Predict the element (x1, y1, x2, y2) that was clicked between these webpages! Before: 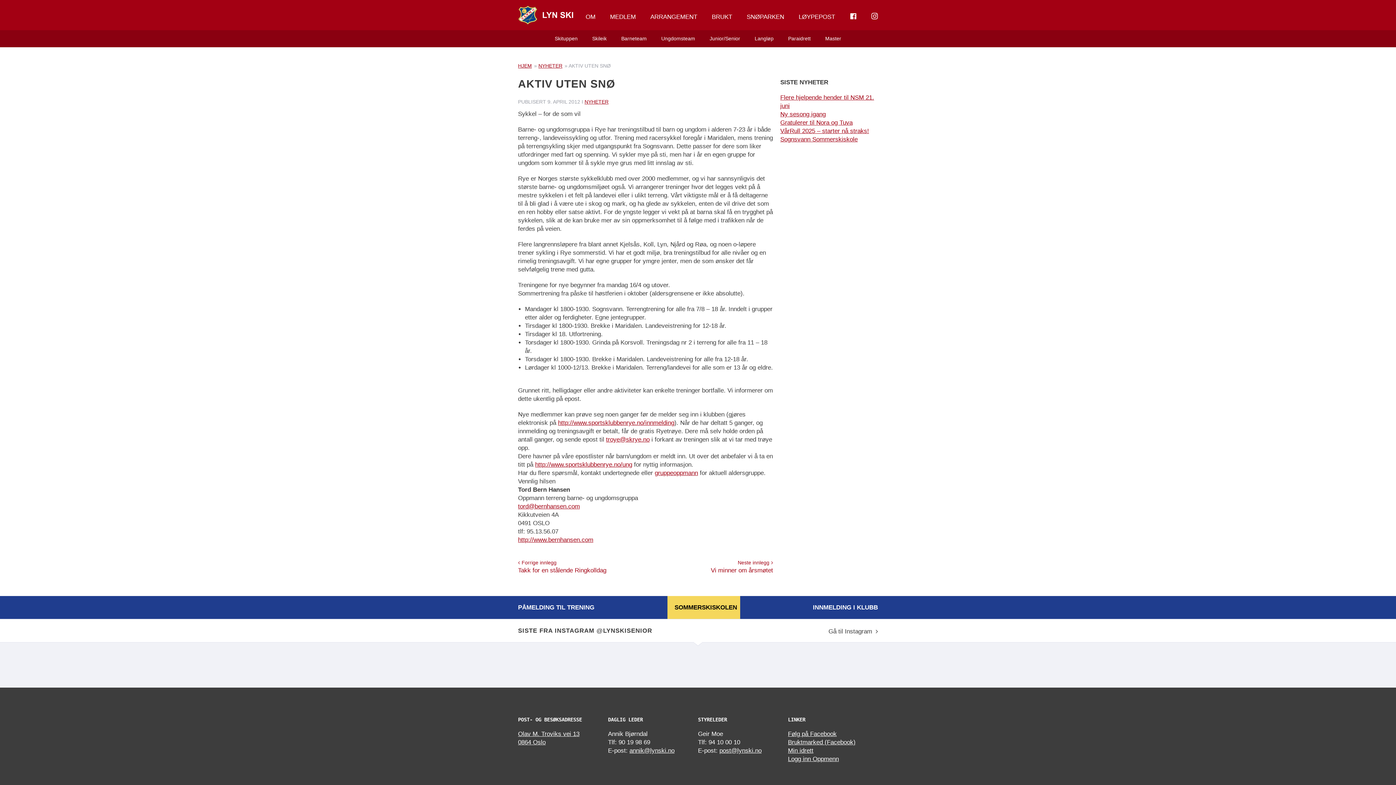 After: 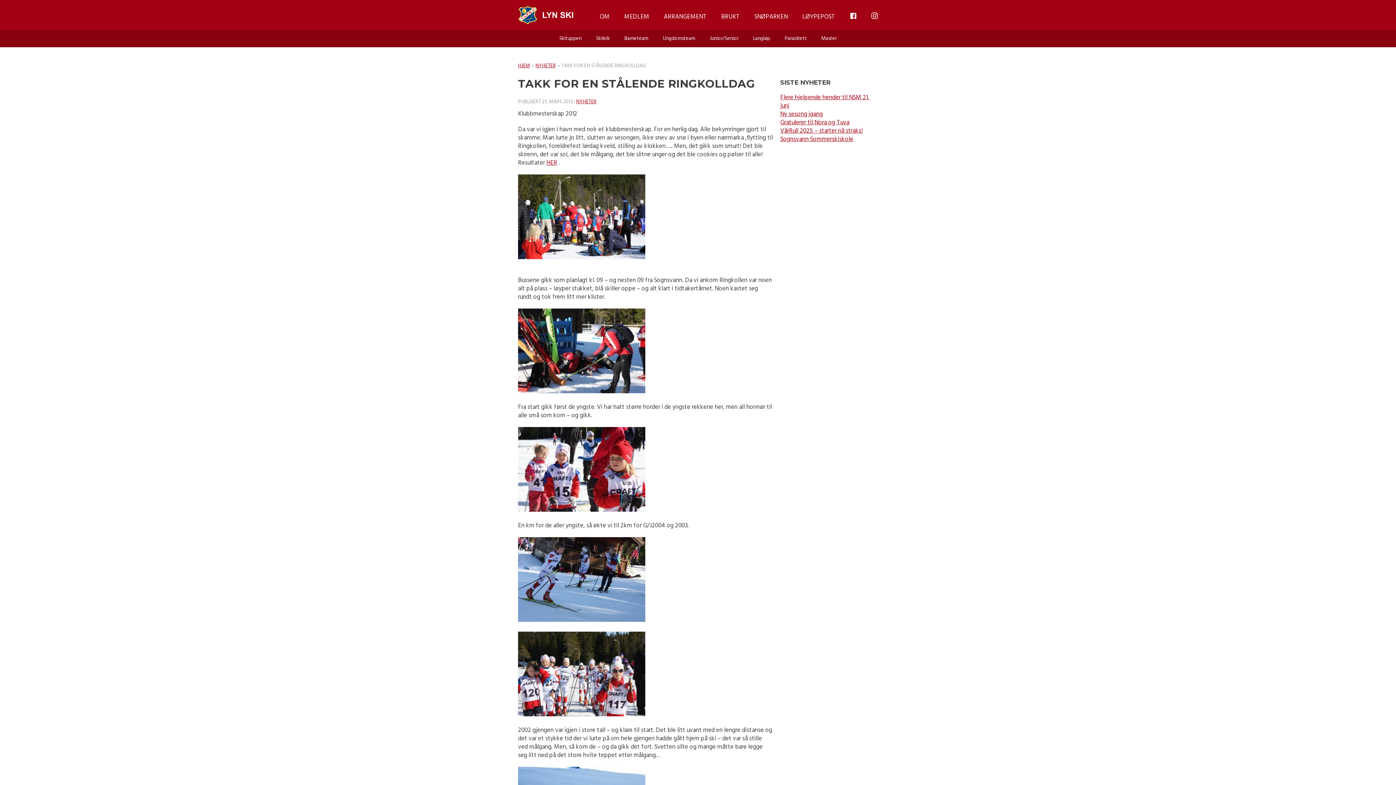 Action: bbox: (518, 558, 606, 574) label: Forrige innlegg

Takk for en stålende Ringkolldag